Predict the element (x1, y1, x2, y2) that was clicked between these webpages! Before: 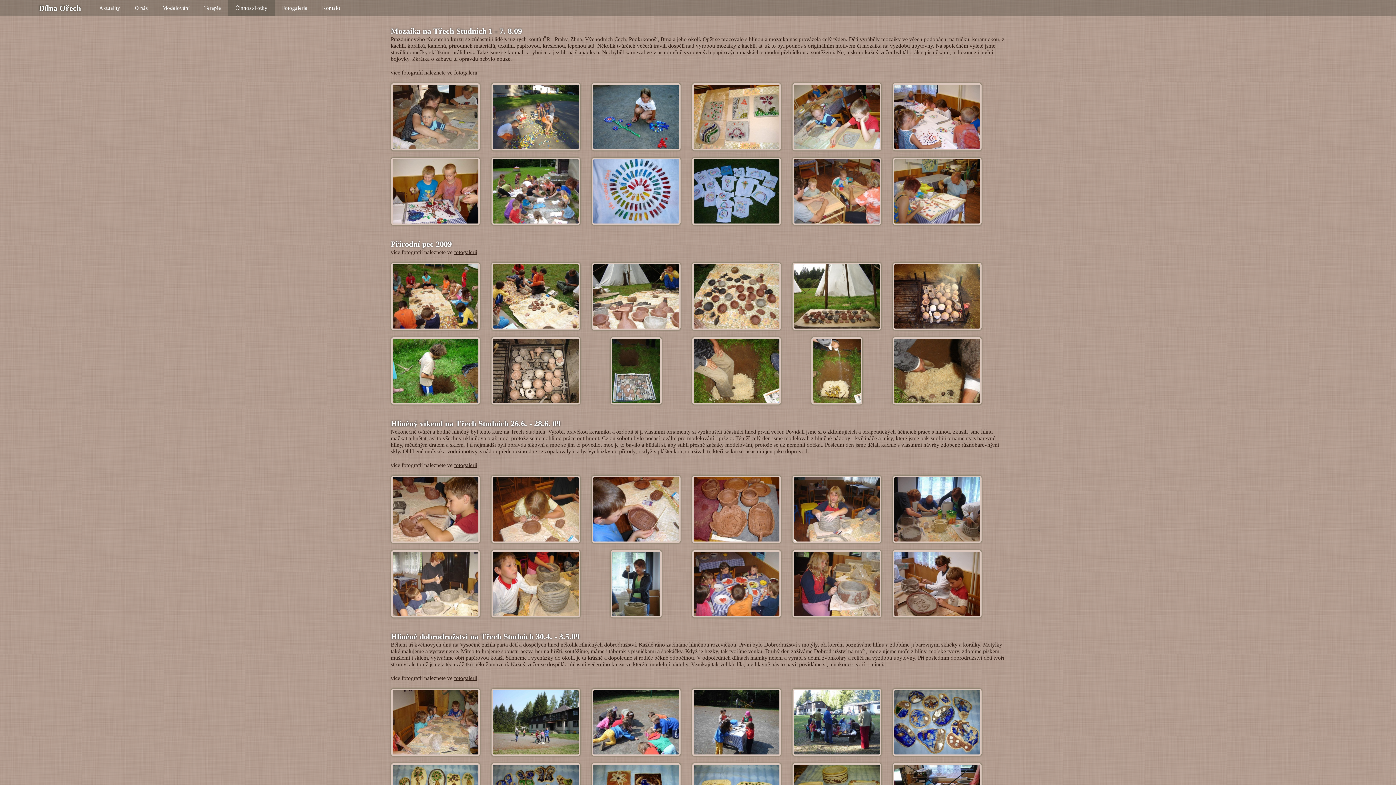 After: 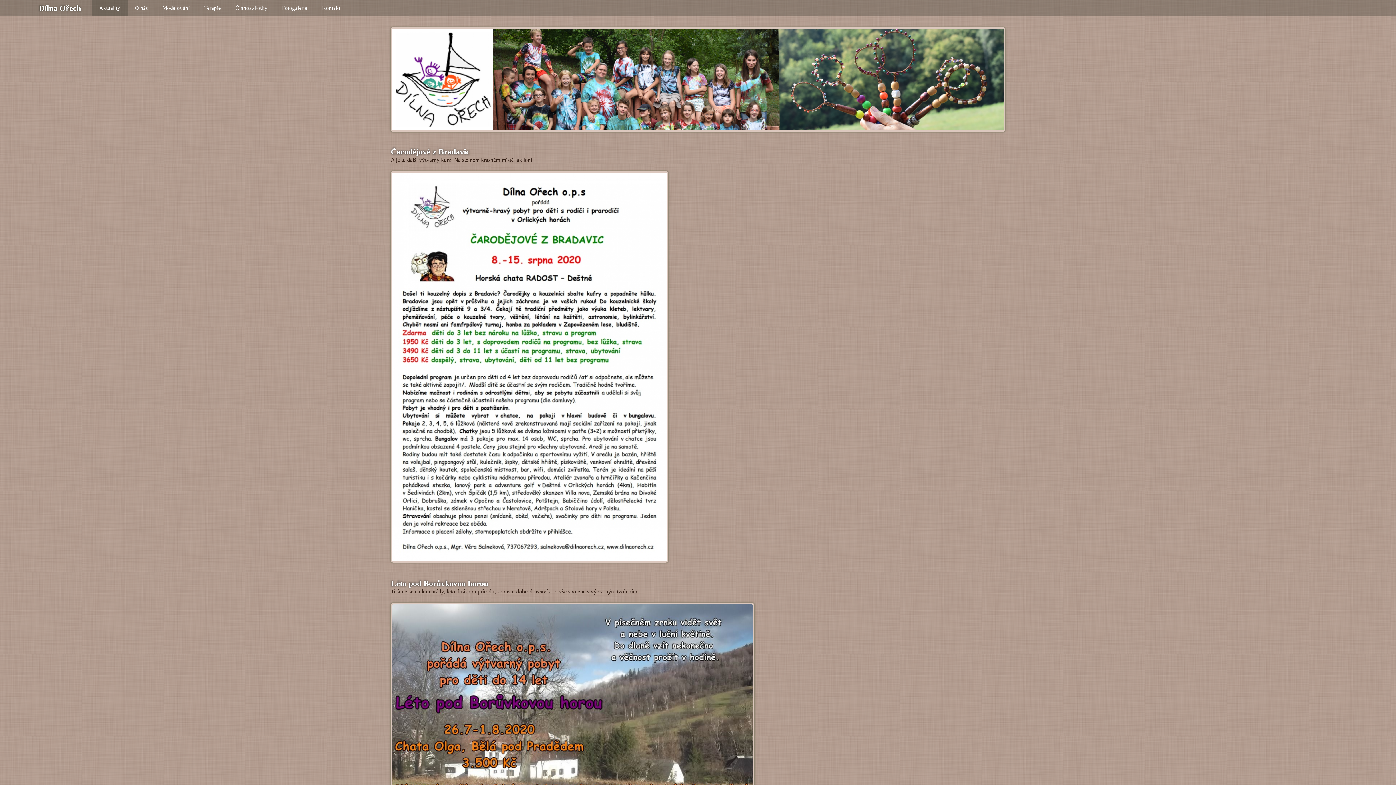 Action: bbox: (91, 0, 127, 16) label: Aktuality